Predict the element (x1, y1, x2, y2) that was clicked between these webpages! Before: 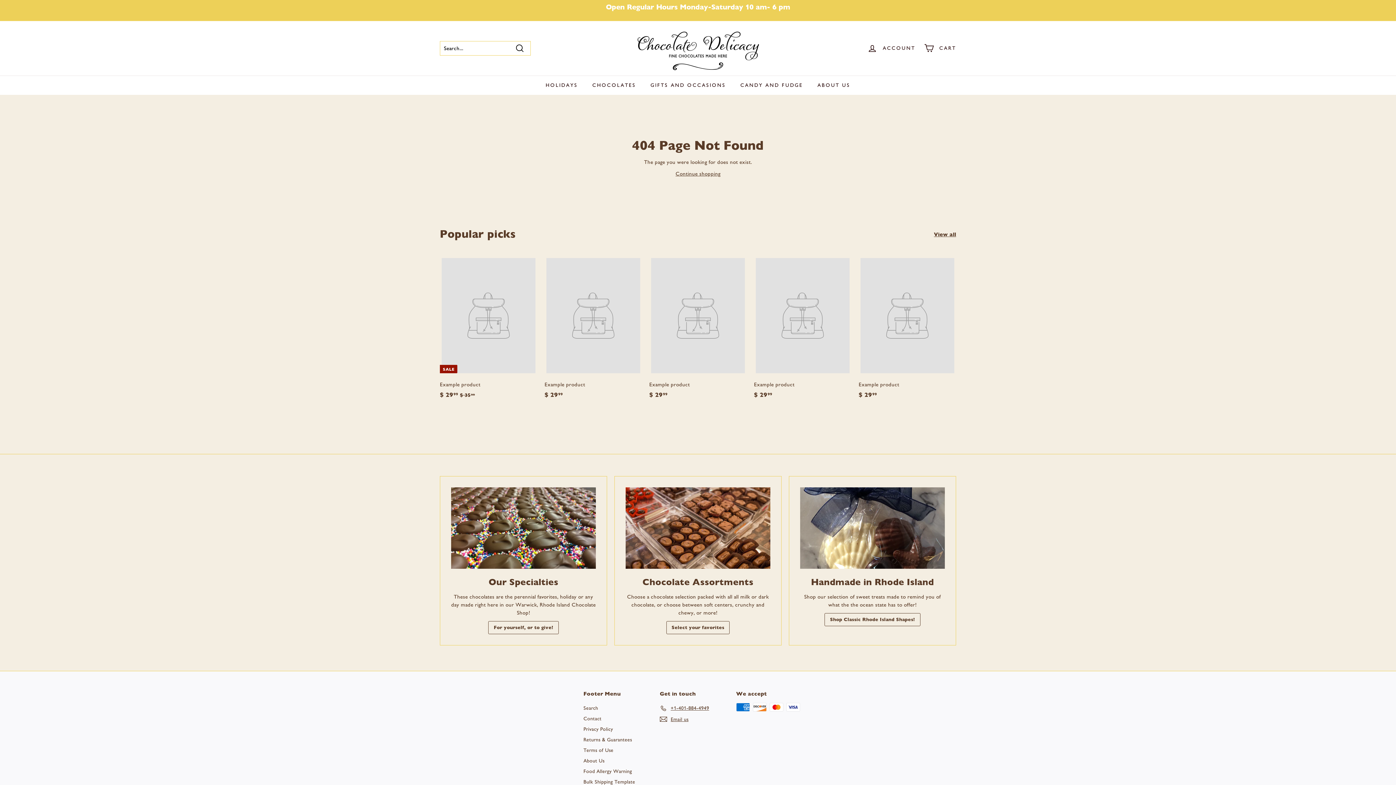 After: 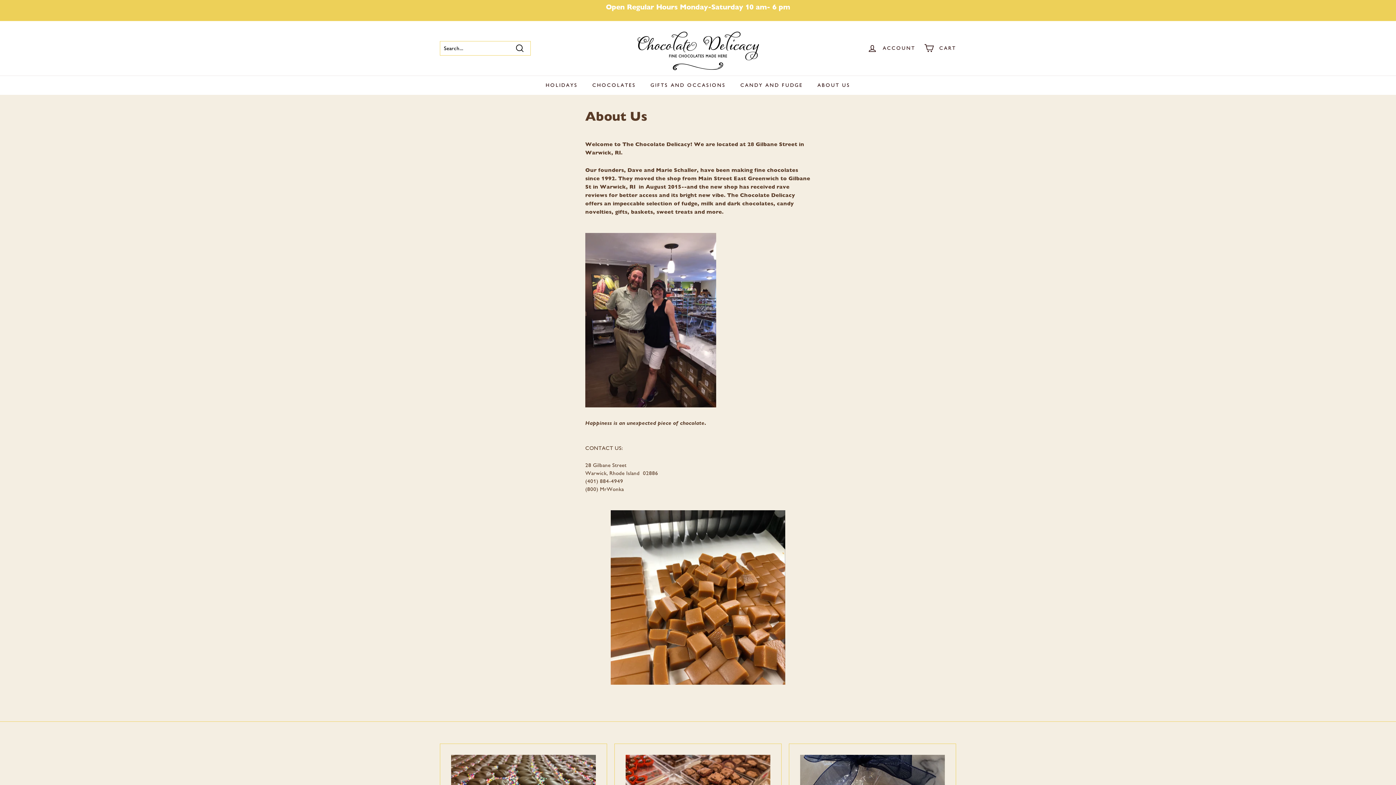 Action: label: About Us bbox: (583, 756, 604, 766)